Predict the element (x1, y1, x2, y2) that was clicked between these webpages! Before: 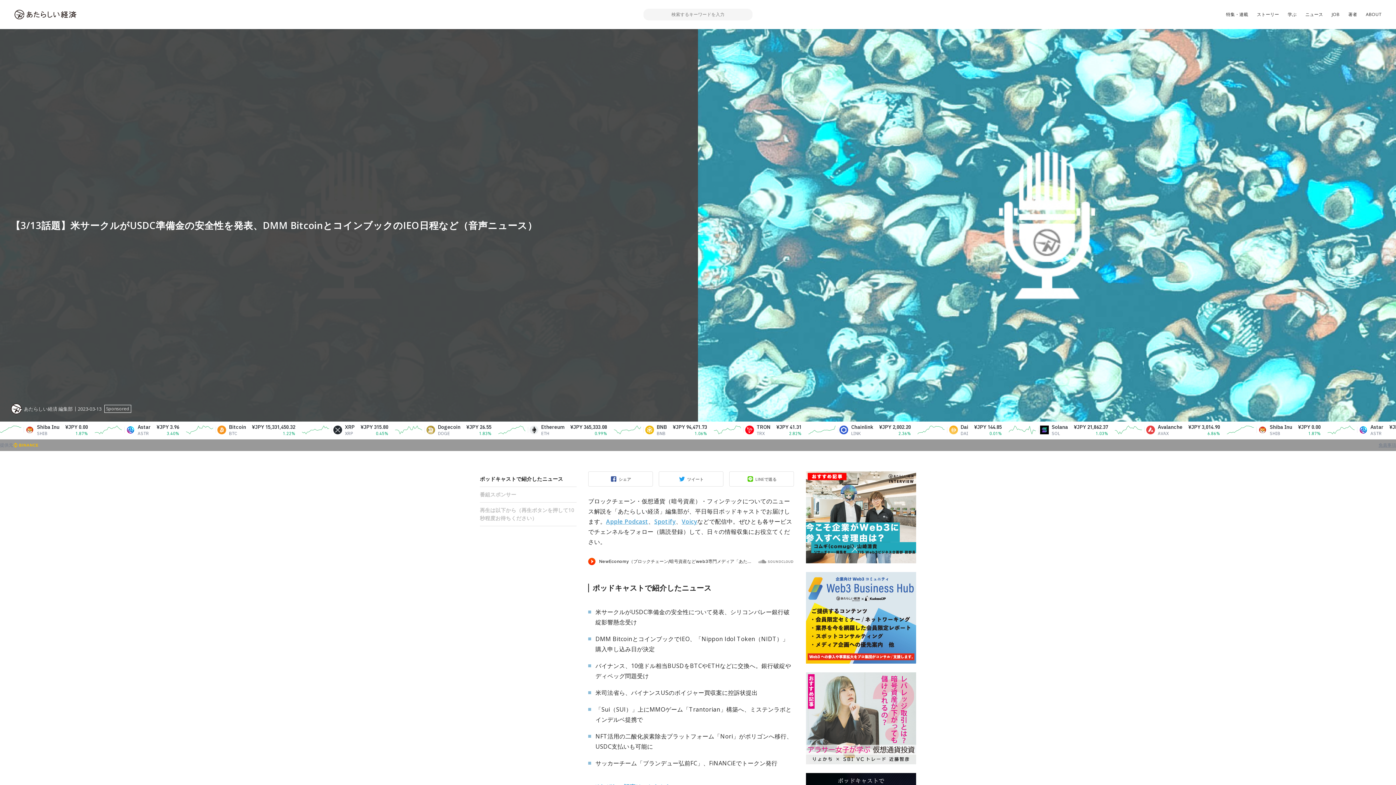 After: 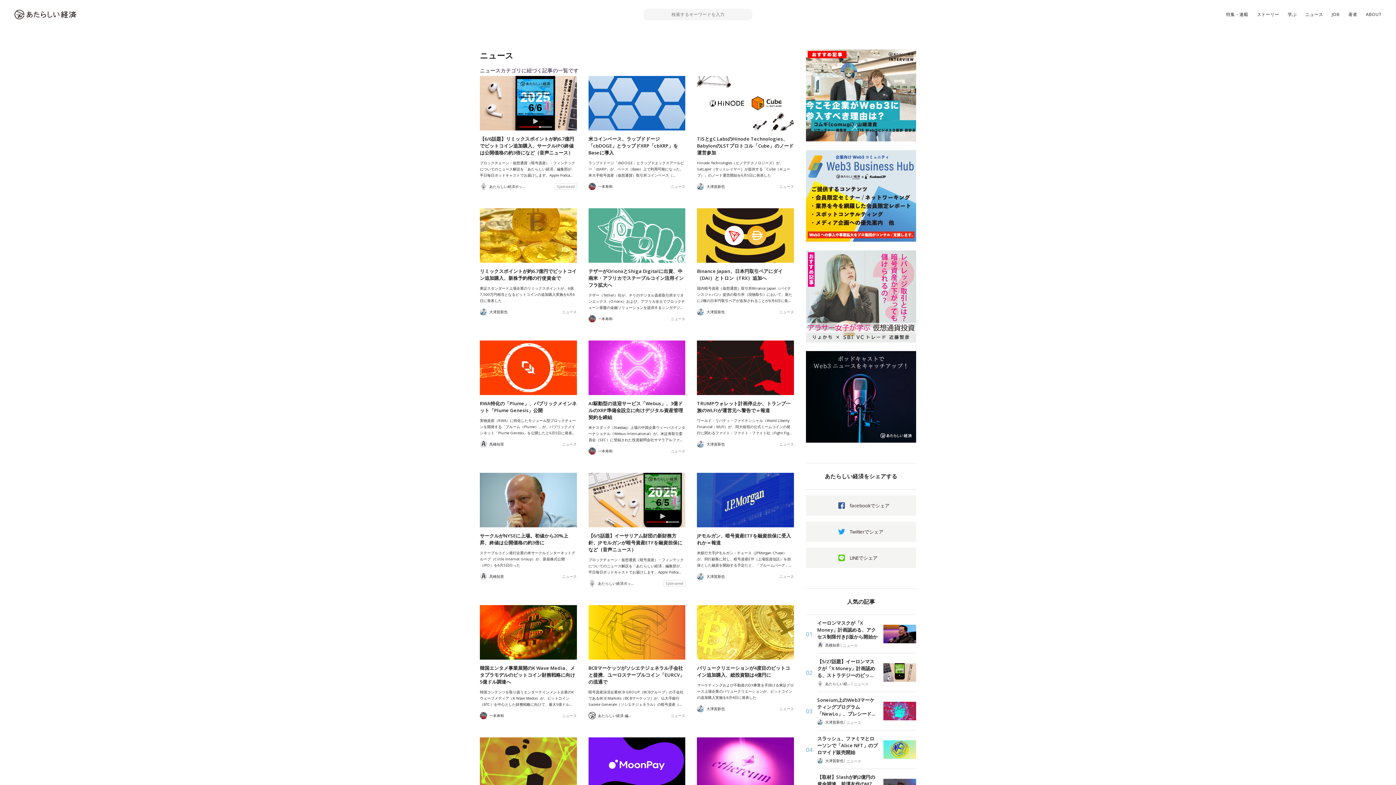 Action: bbox: (1301, 8, 1327, 21) label: ニュース